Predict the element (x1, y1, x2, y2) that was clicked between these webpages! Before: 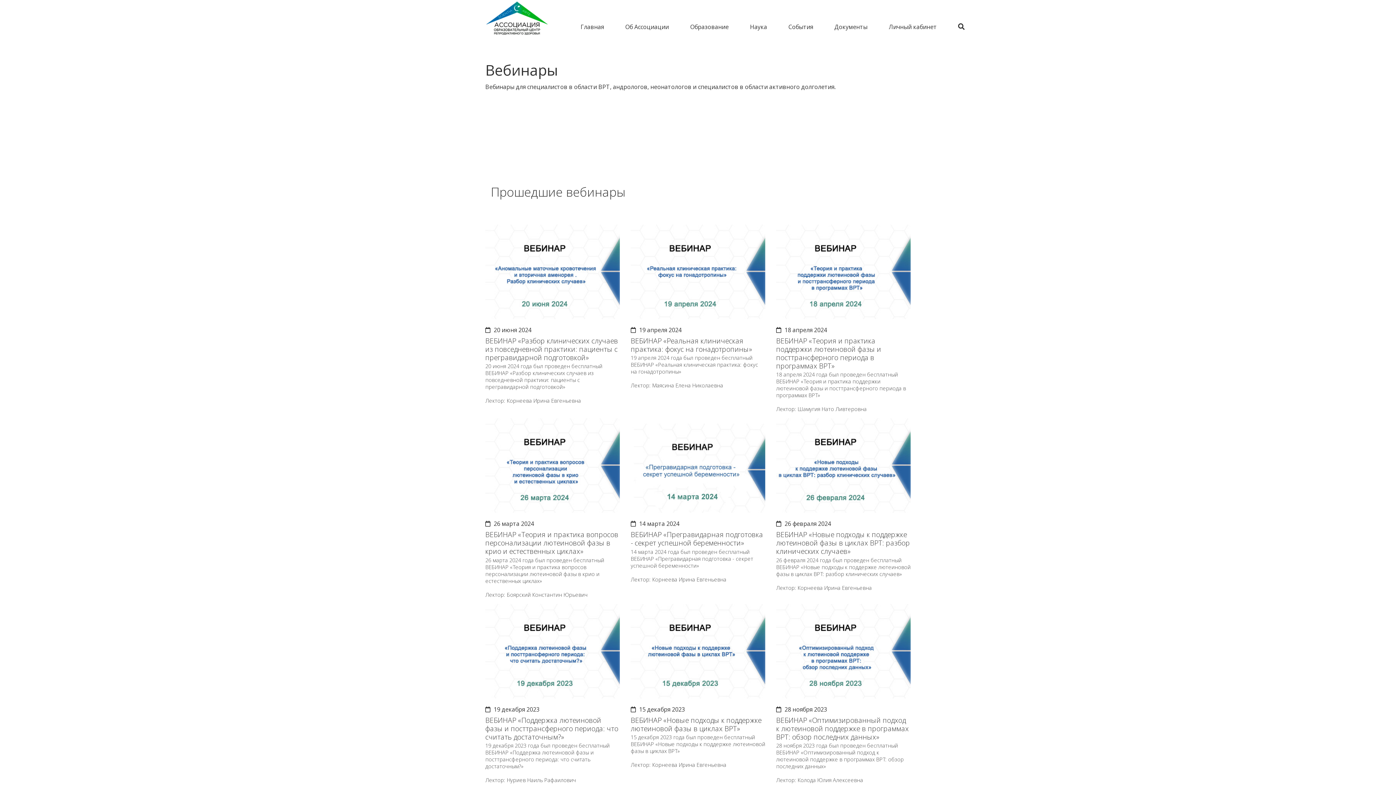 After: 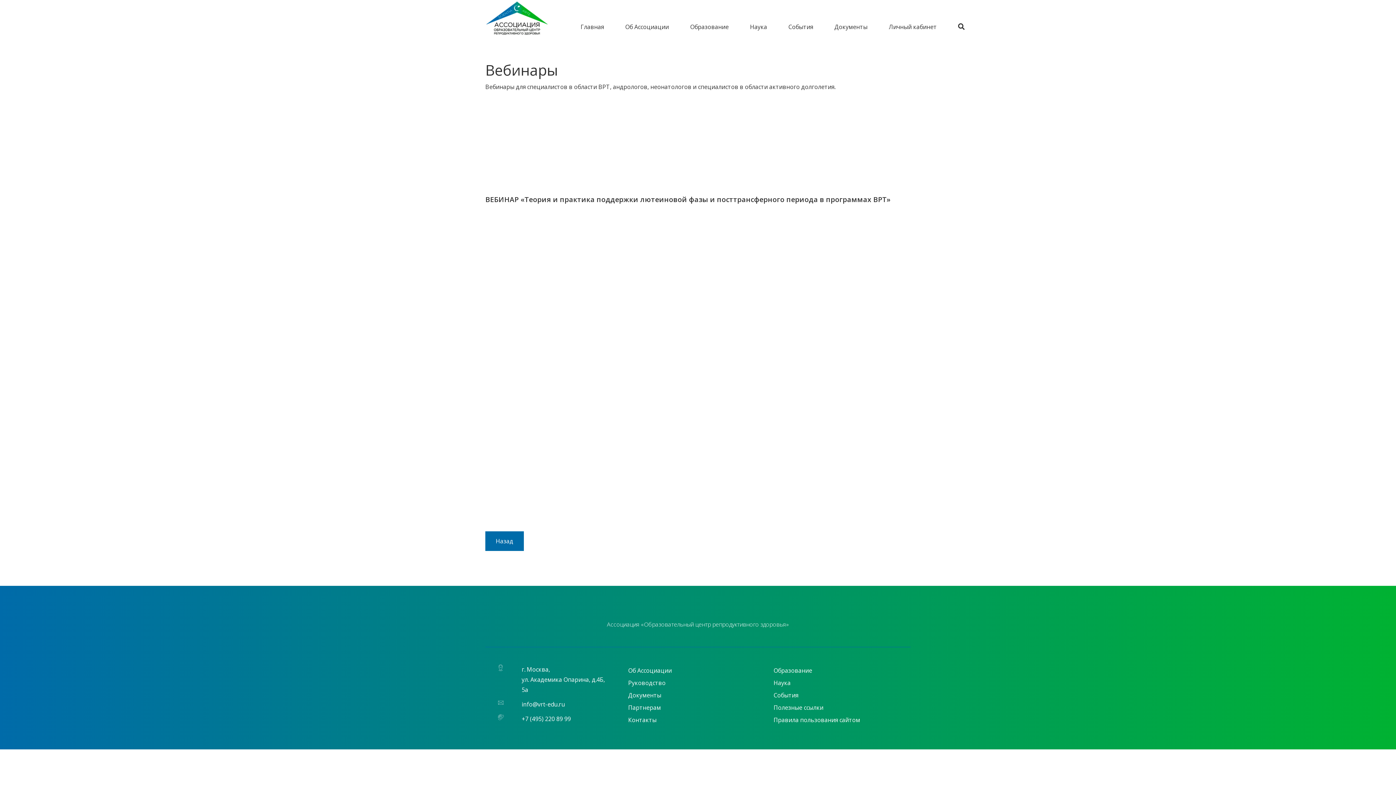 Action: label: ВЕБИНАР «Теория и практика поддержки лютеиновой фазы и посттрансферного периода в программах ВРТ» bbox: (776, 336, 910, 370)